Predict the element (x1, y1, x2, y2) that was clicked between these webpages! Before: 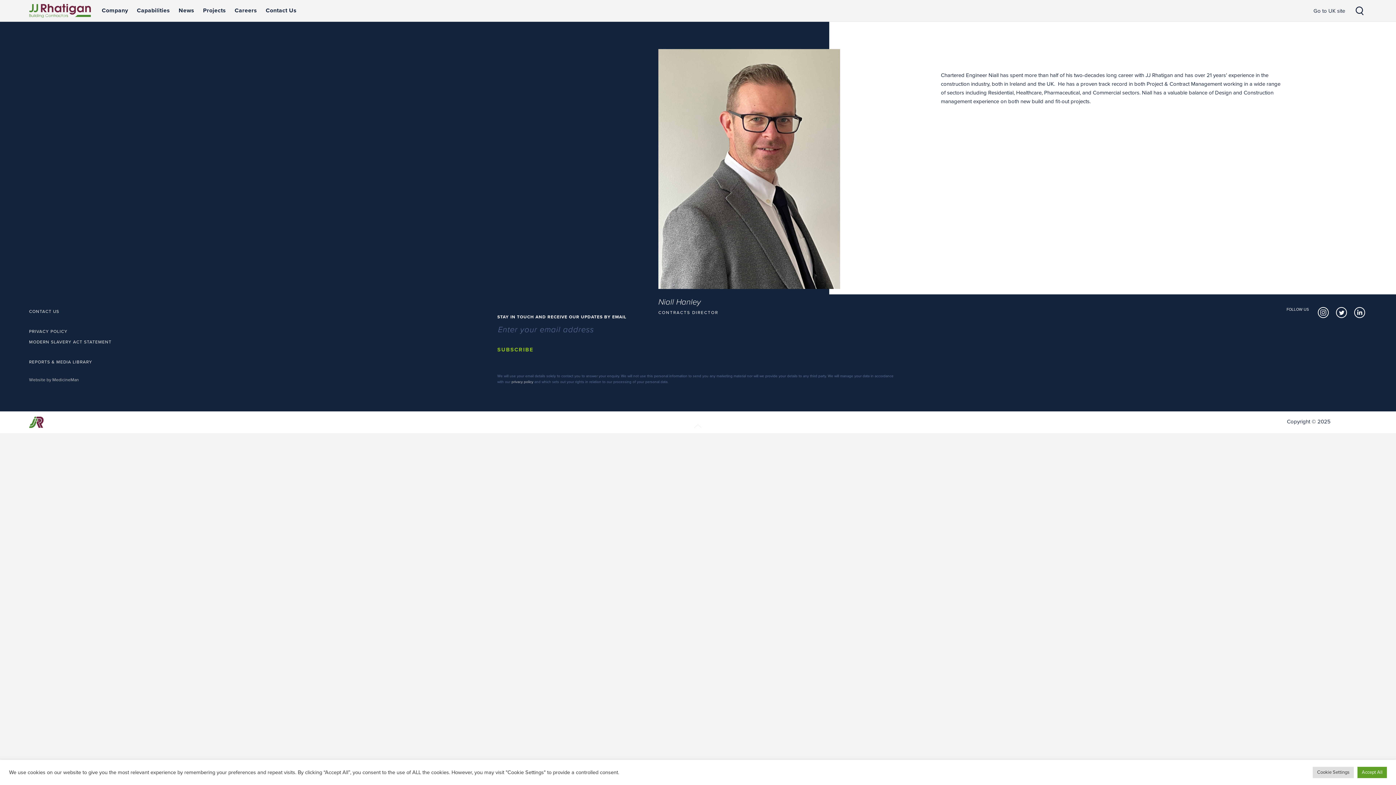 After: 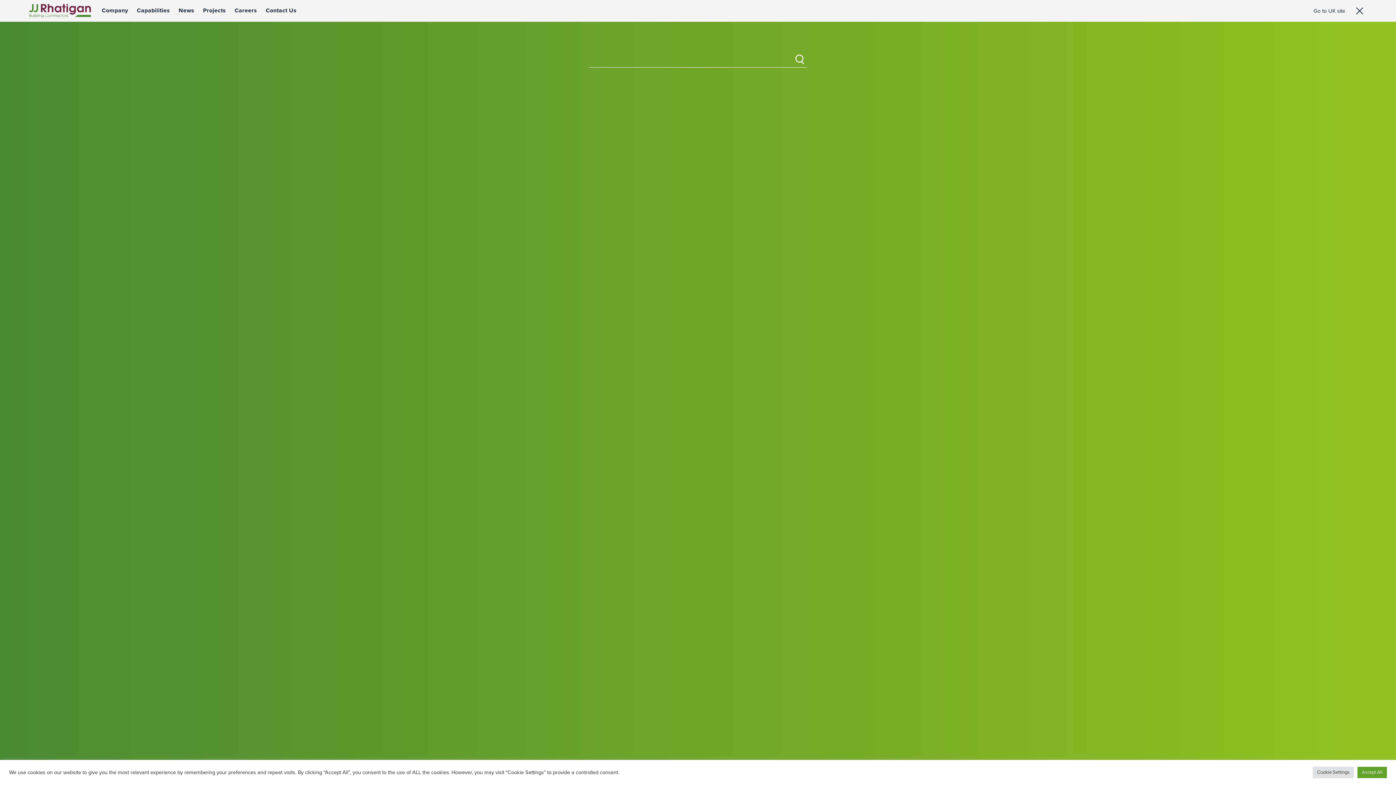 Action: bbox: (1352, 3, 1367, 18)